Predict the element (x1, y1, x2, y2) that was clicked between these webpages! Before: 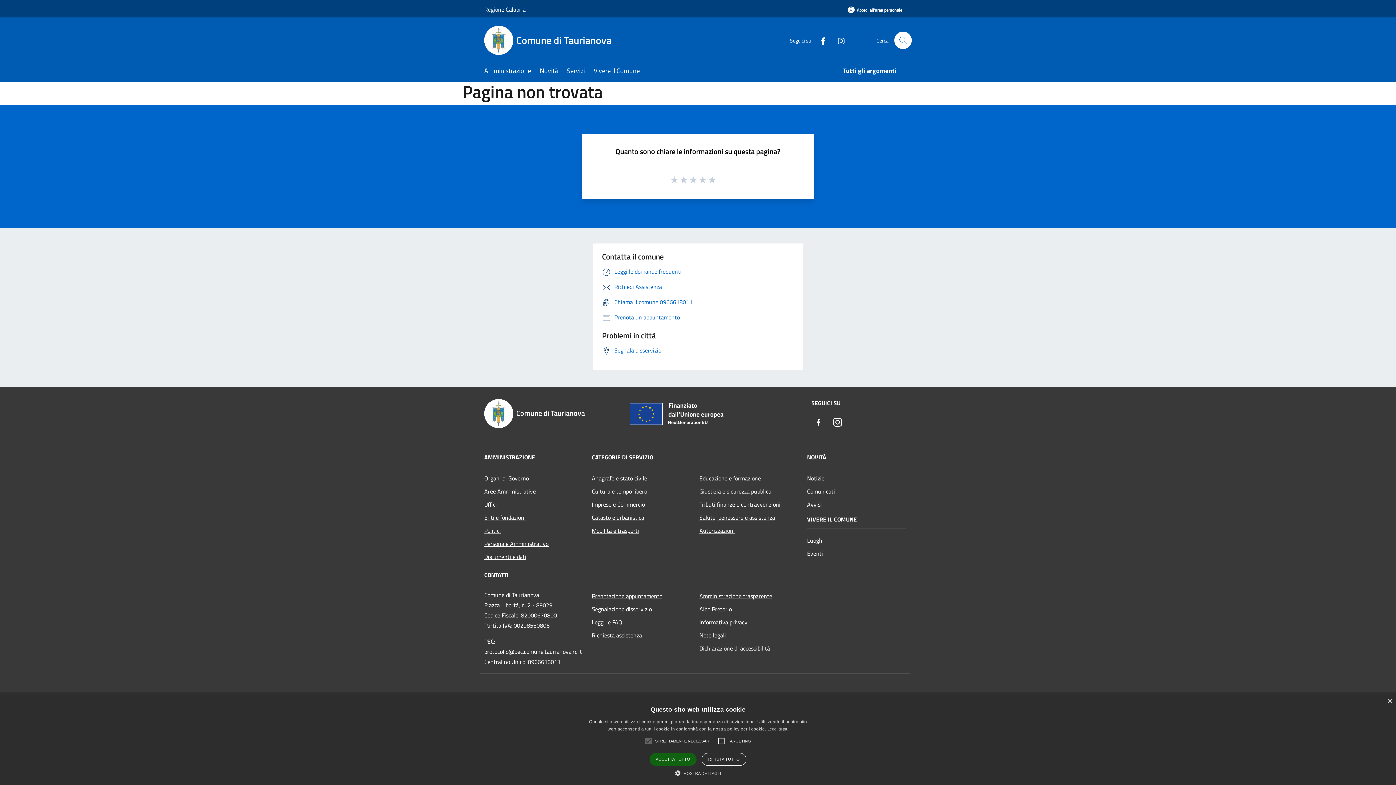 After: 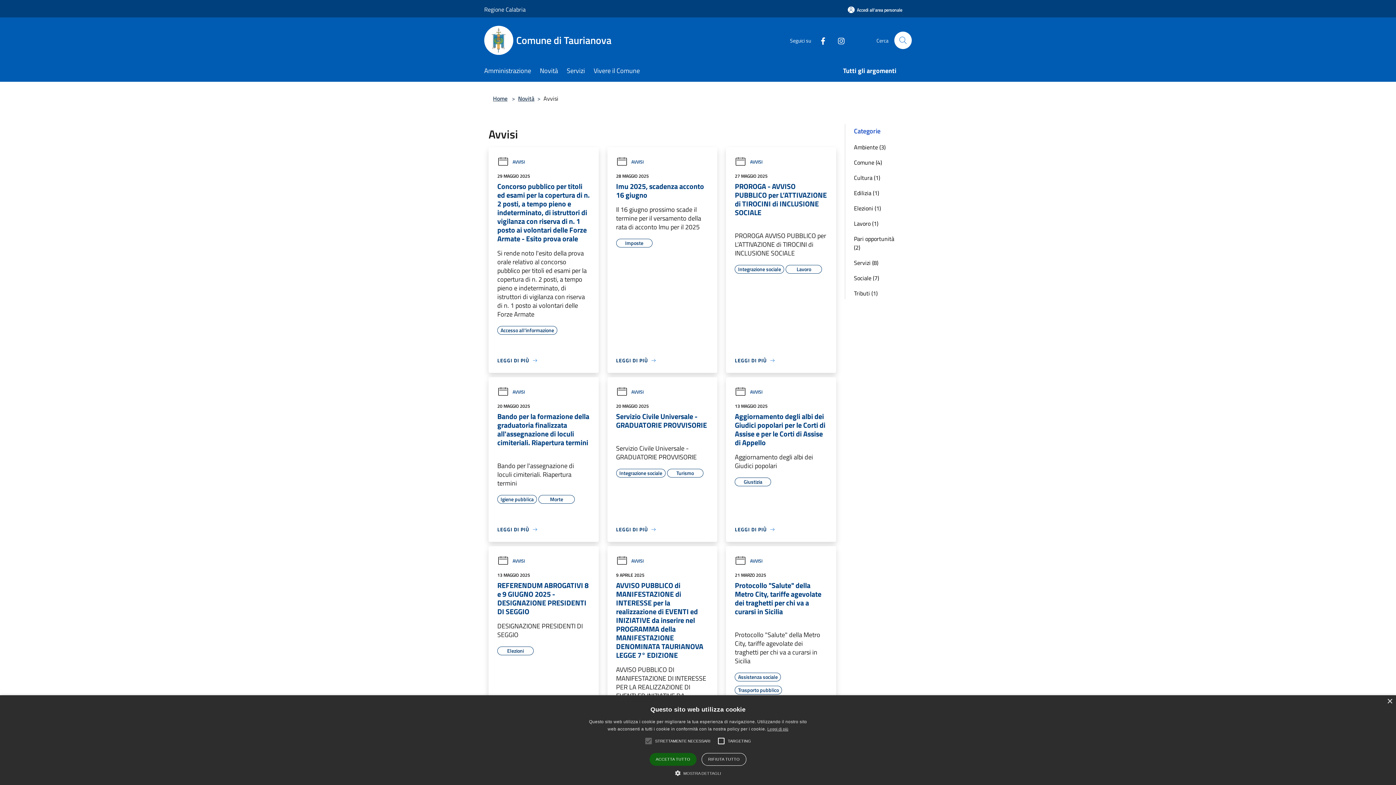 Action: bbox: (807, 498, 906, 511) label: Avvisi